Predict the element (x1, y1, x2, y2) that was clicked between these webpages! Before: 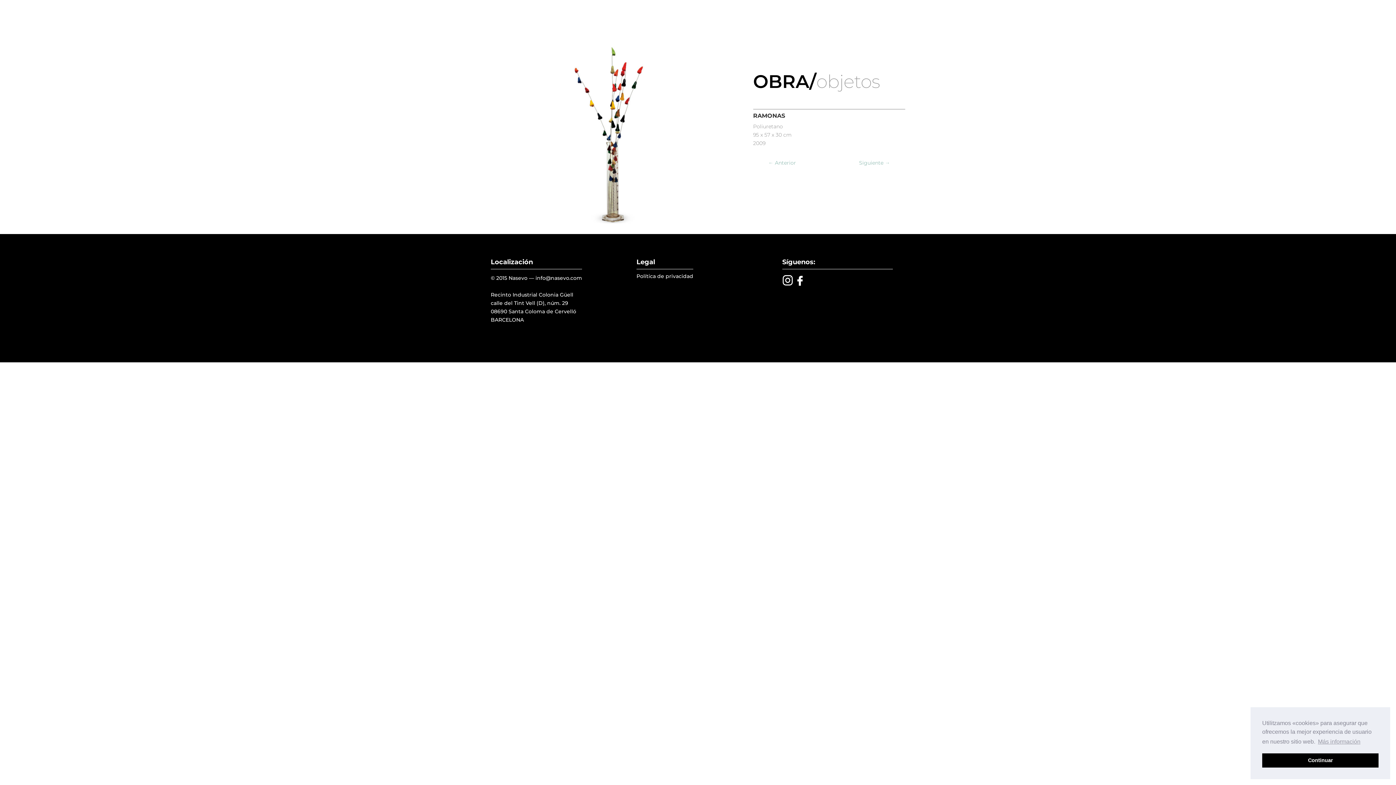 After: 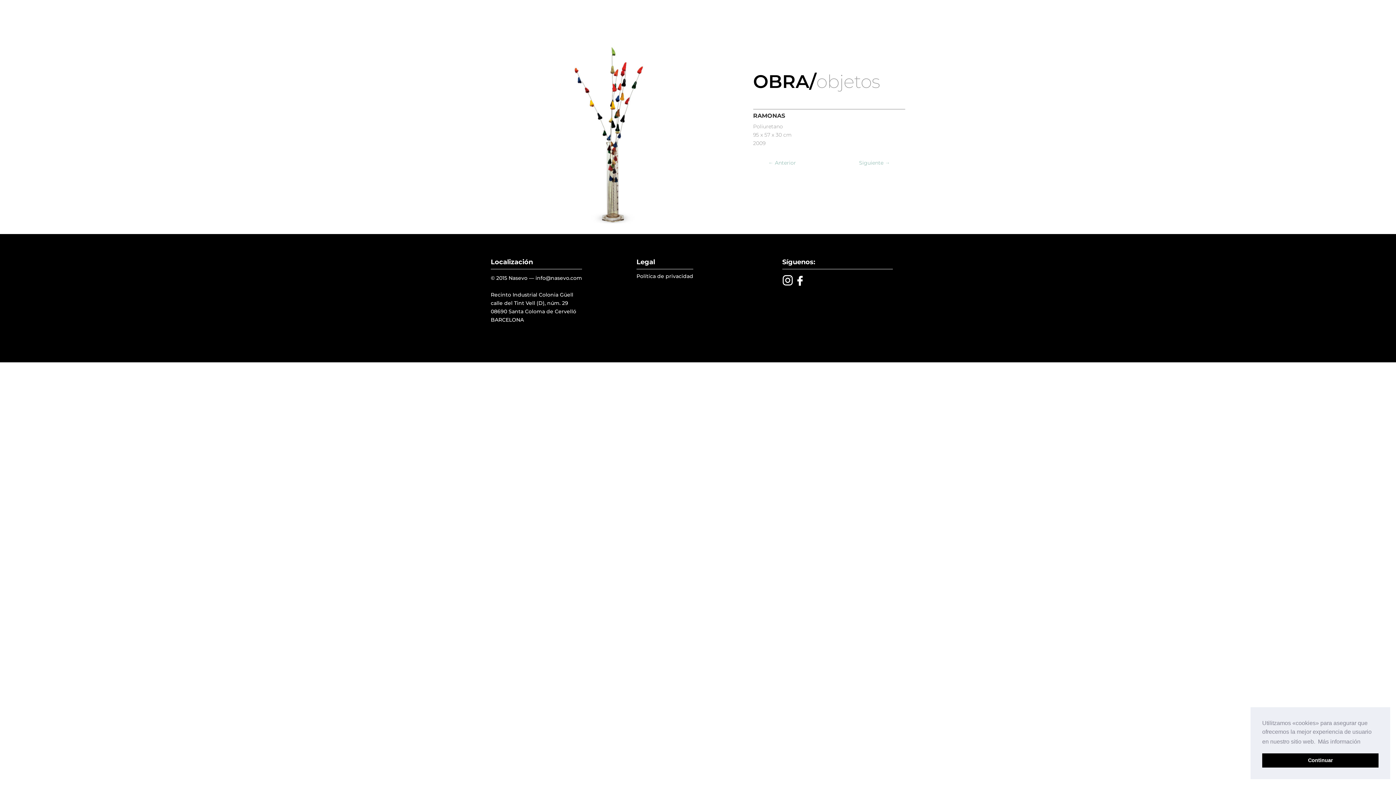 Action: label: learn more about cookies bbox: (1317, 736, 1361, 747)